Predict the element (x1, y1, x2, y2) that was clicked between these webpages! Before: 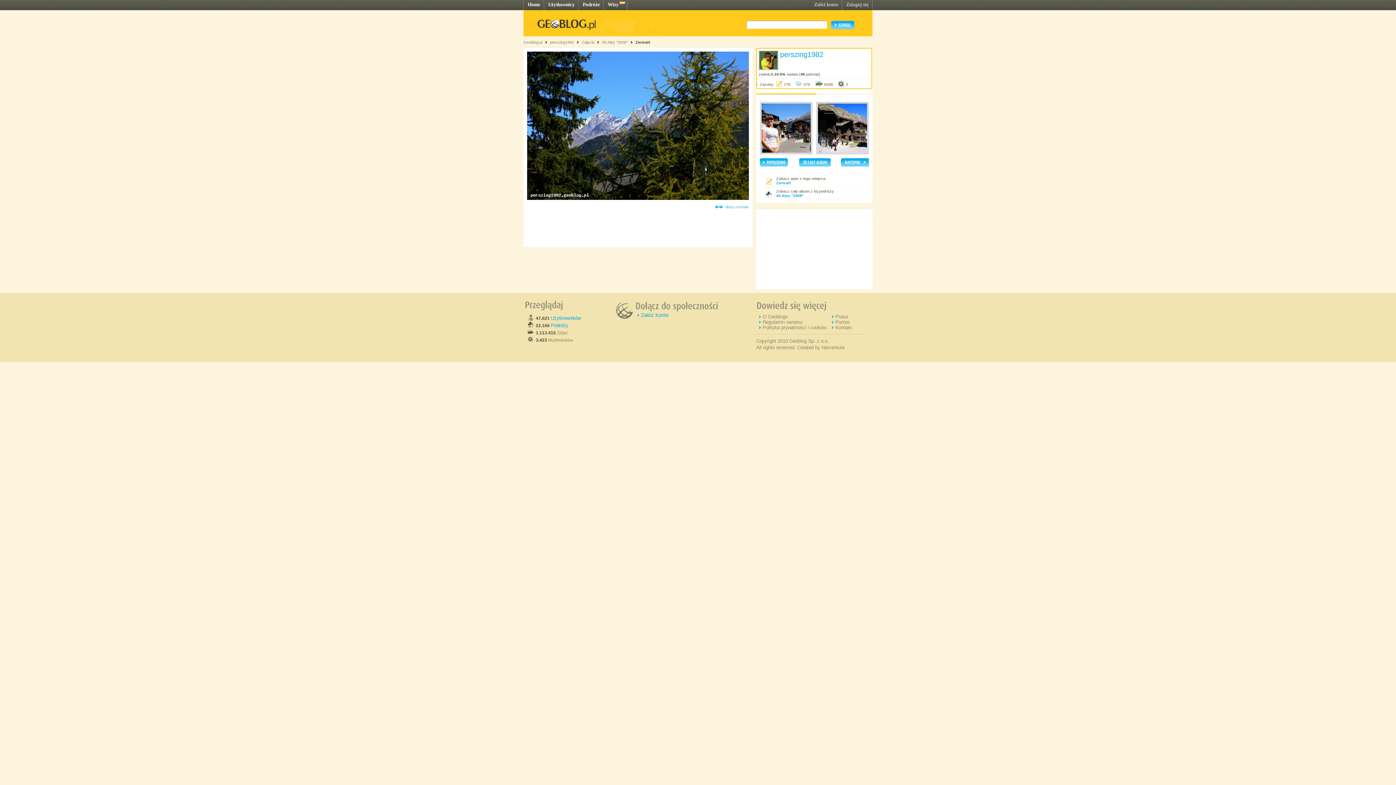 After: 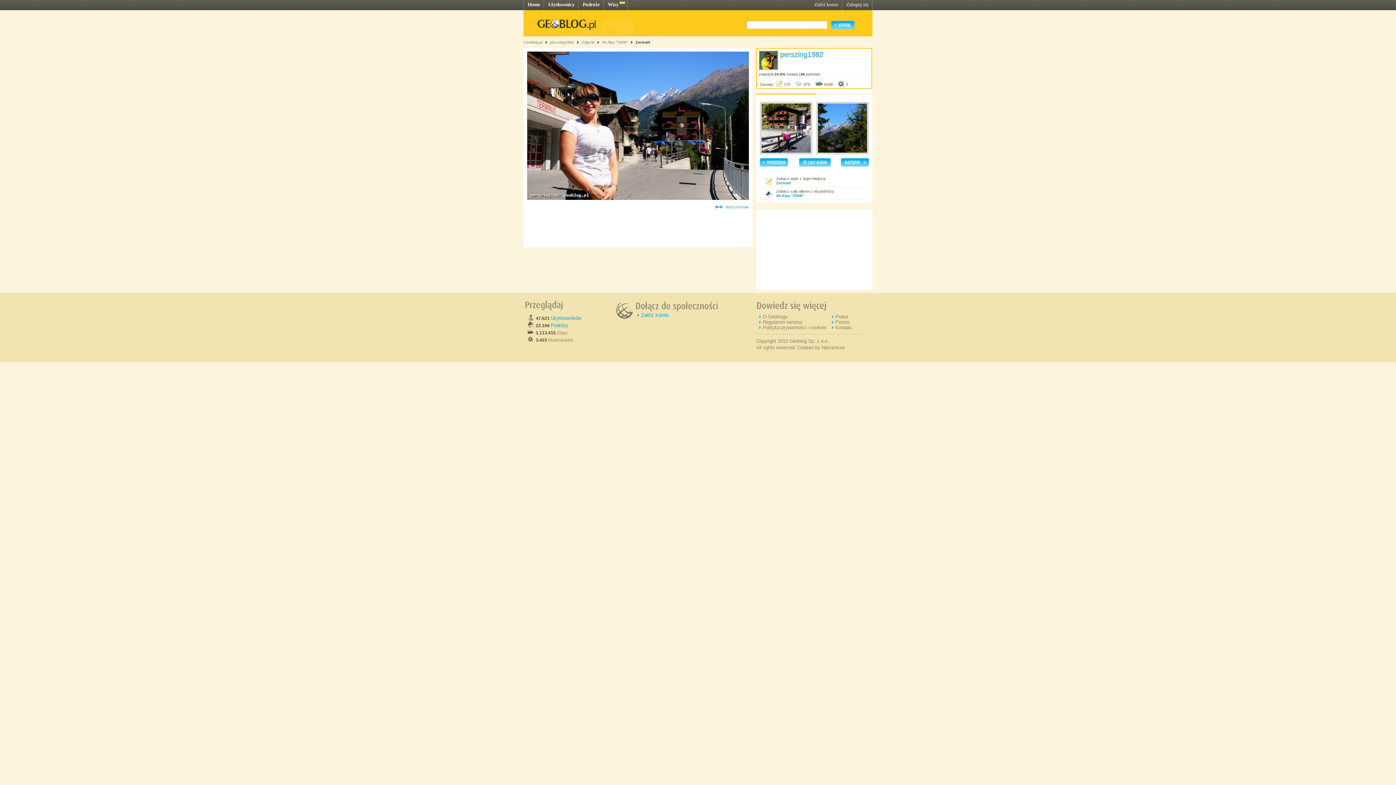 Action: bbox: (760, 162, 788, 167)